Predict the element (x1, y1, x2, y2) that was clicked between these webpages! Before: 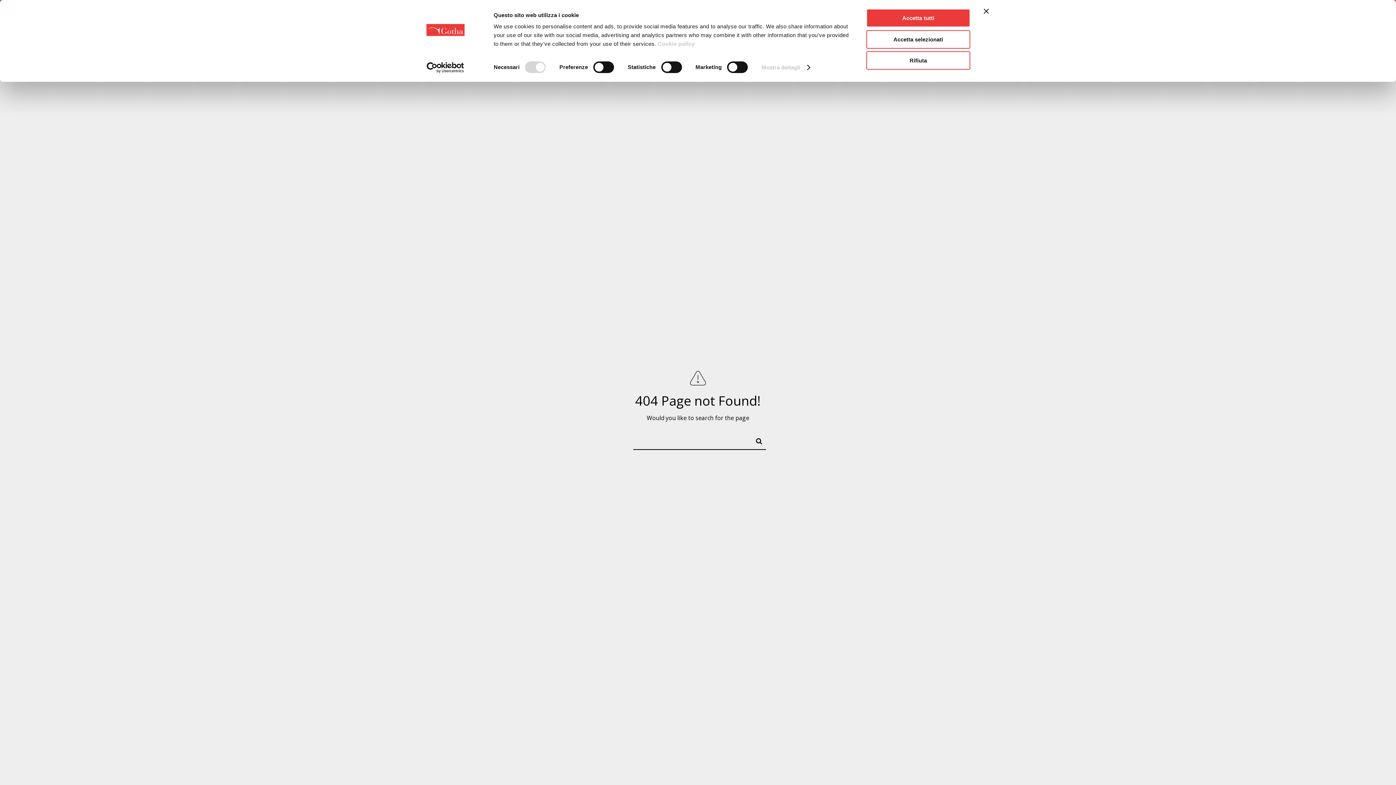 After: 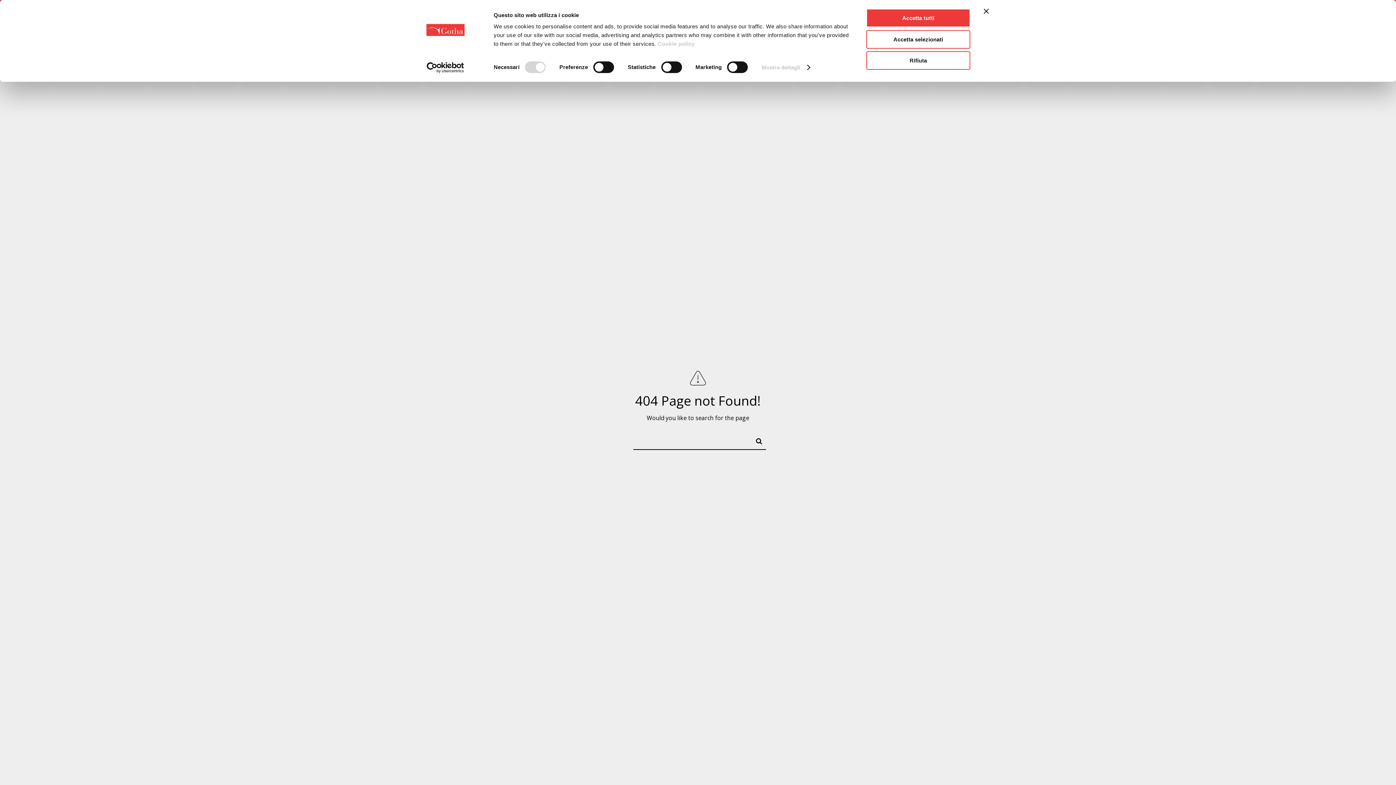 Action: label: Usercentrics Cookiebot - opens in a new window bbox: (413, 62, 477, 73)